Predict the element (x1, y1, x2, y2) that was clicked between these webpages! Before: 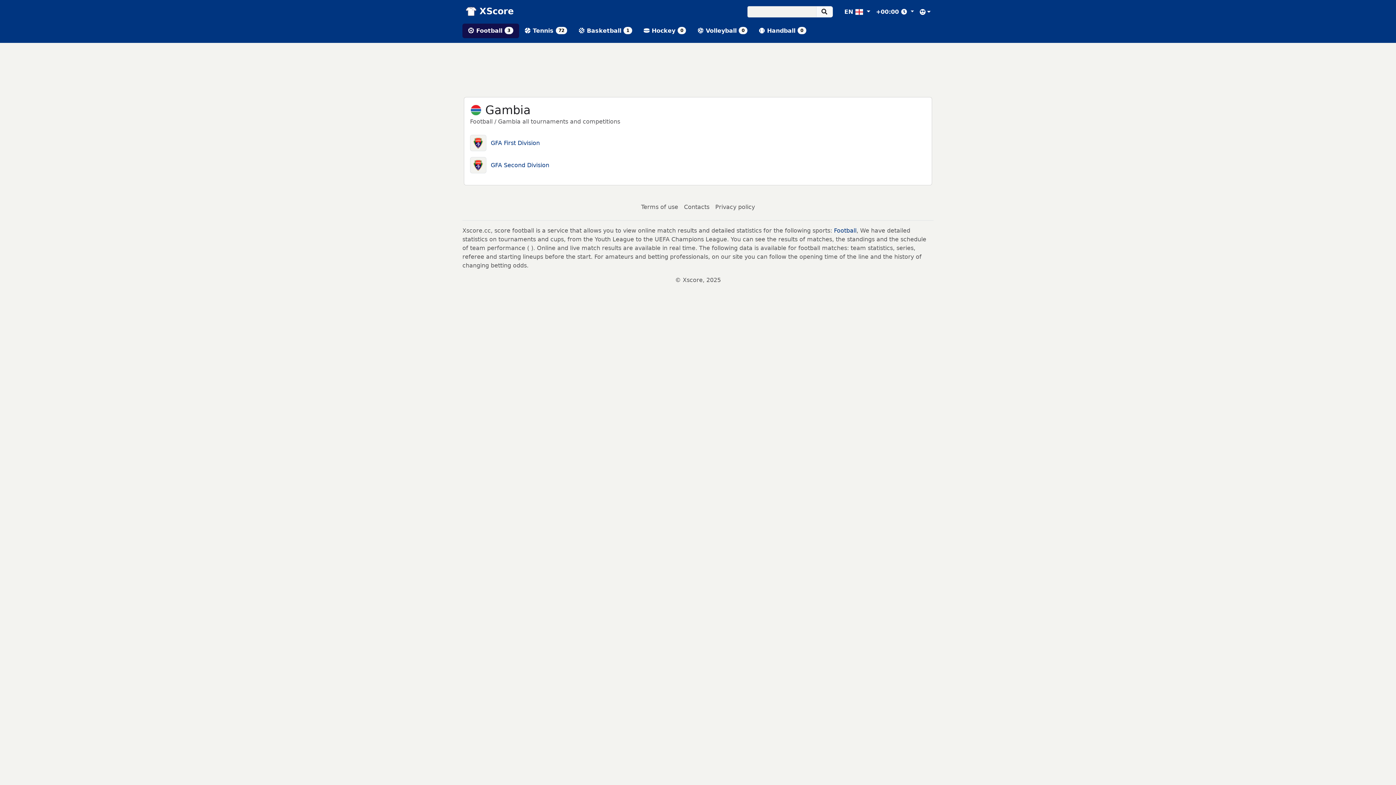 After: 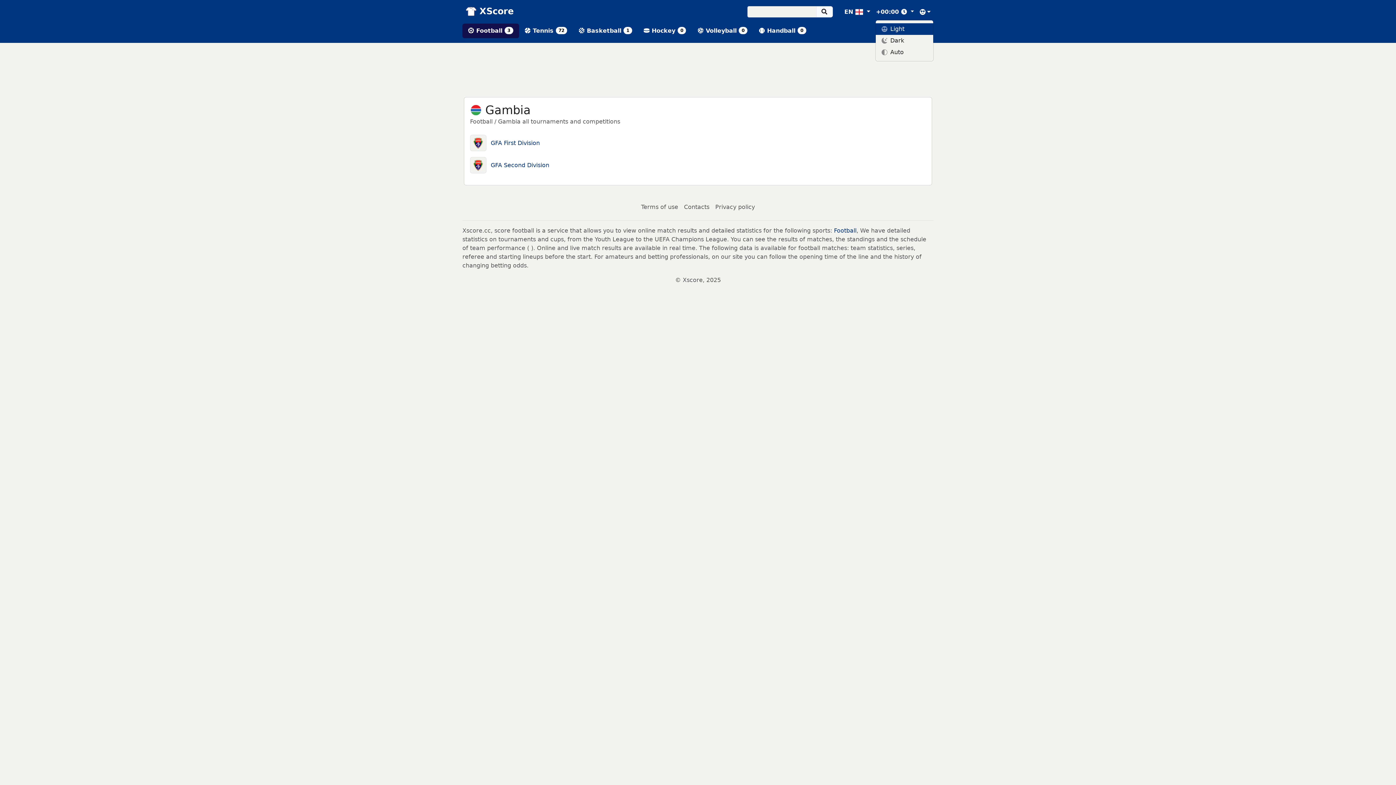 Action: label: Toggle theme (light) bbox: (917, 4, 933, 19)